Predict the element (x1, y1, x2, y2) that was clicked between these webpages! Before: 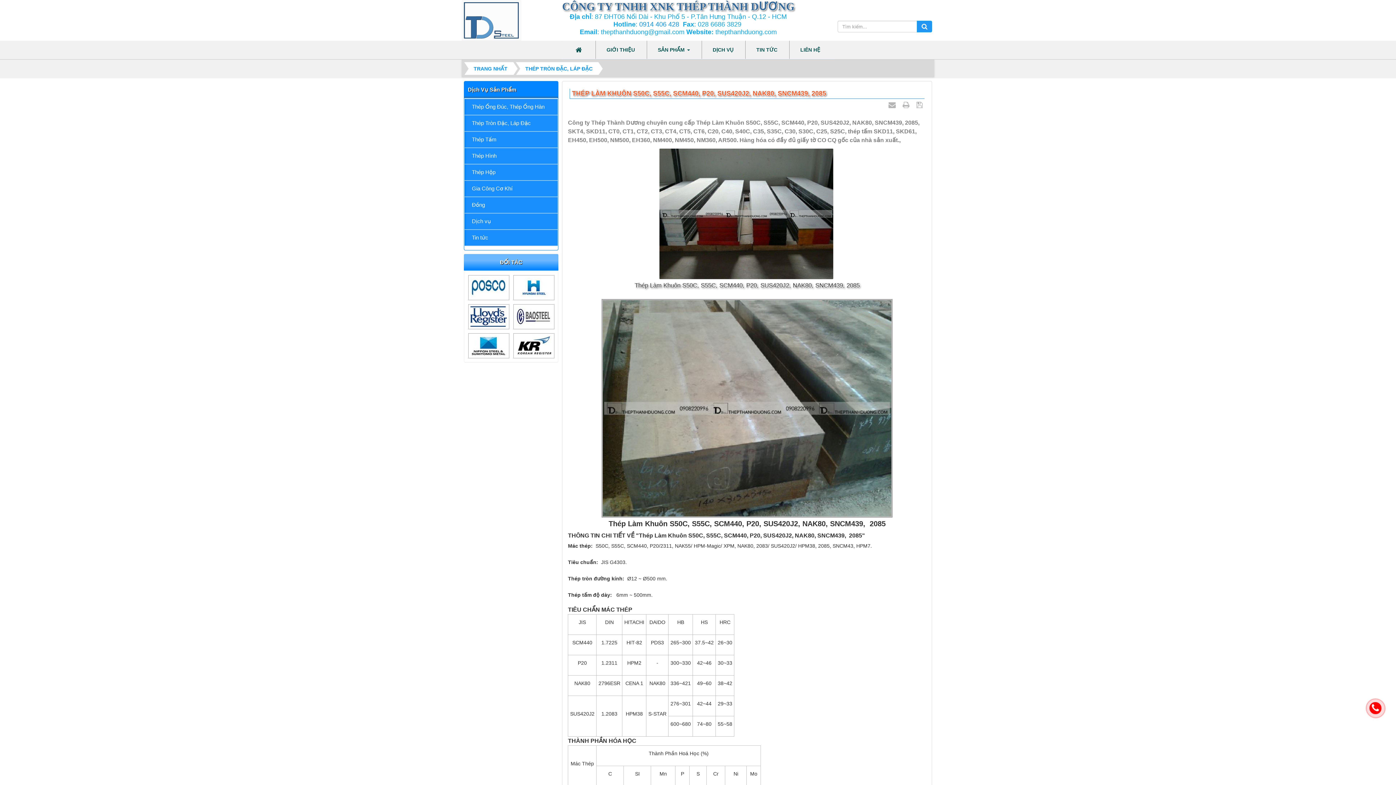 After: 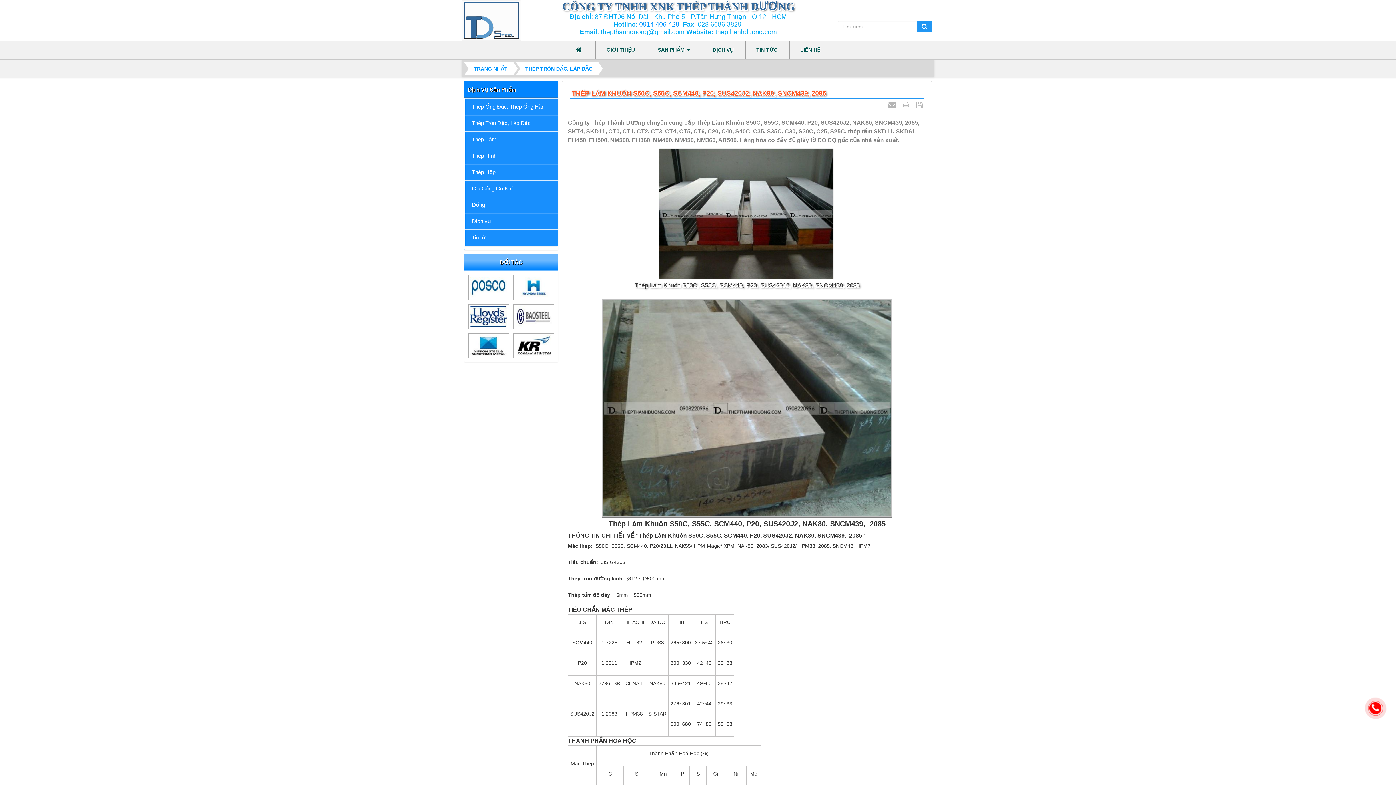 Action: bbox: (601, 28, 684, 35) label: thepthanhduong@gmail.com